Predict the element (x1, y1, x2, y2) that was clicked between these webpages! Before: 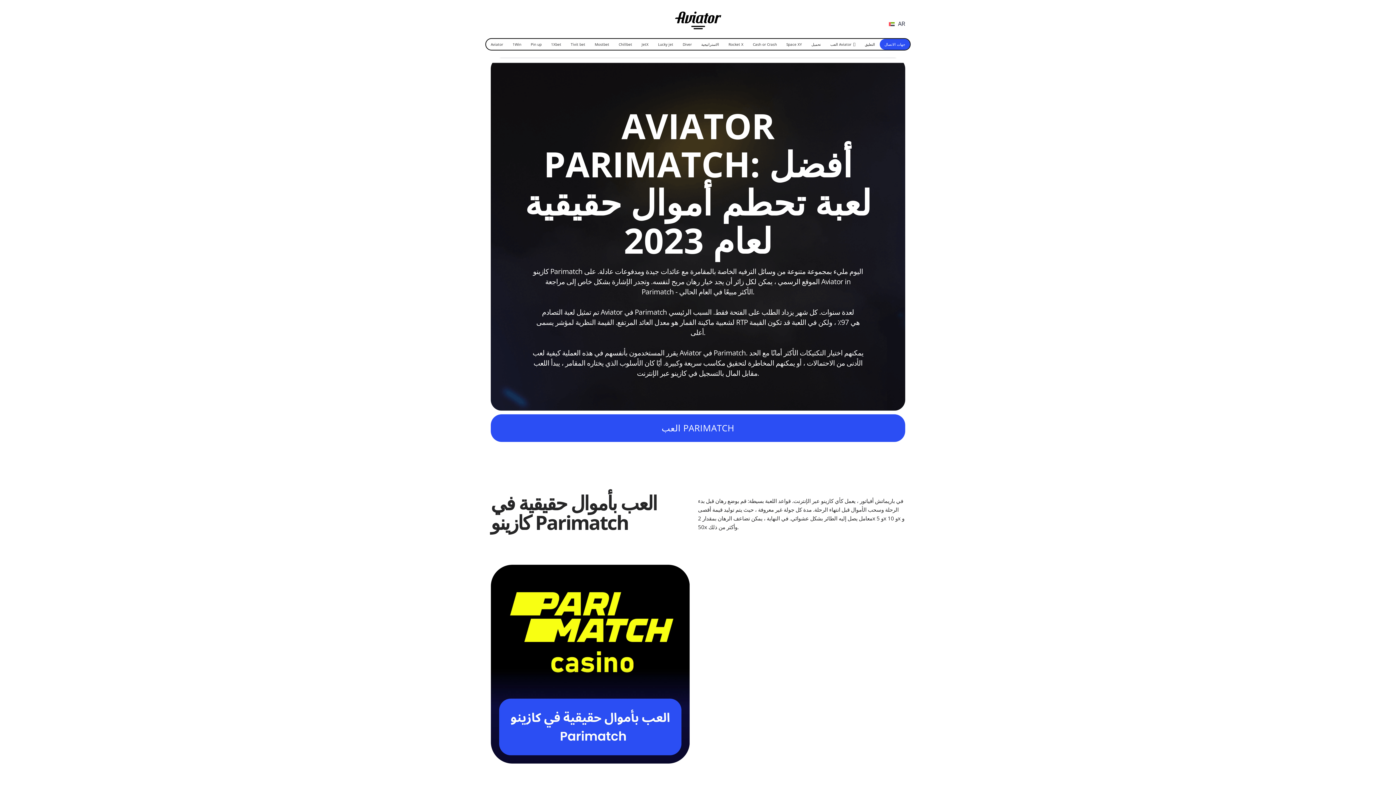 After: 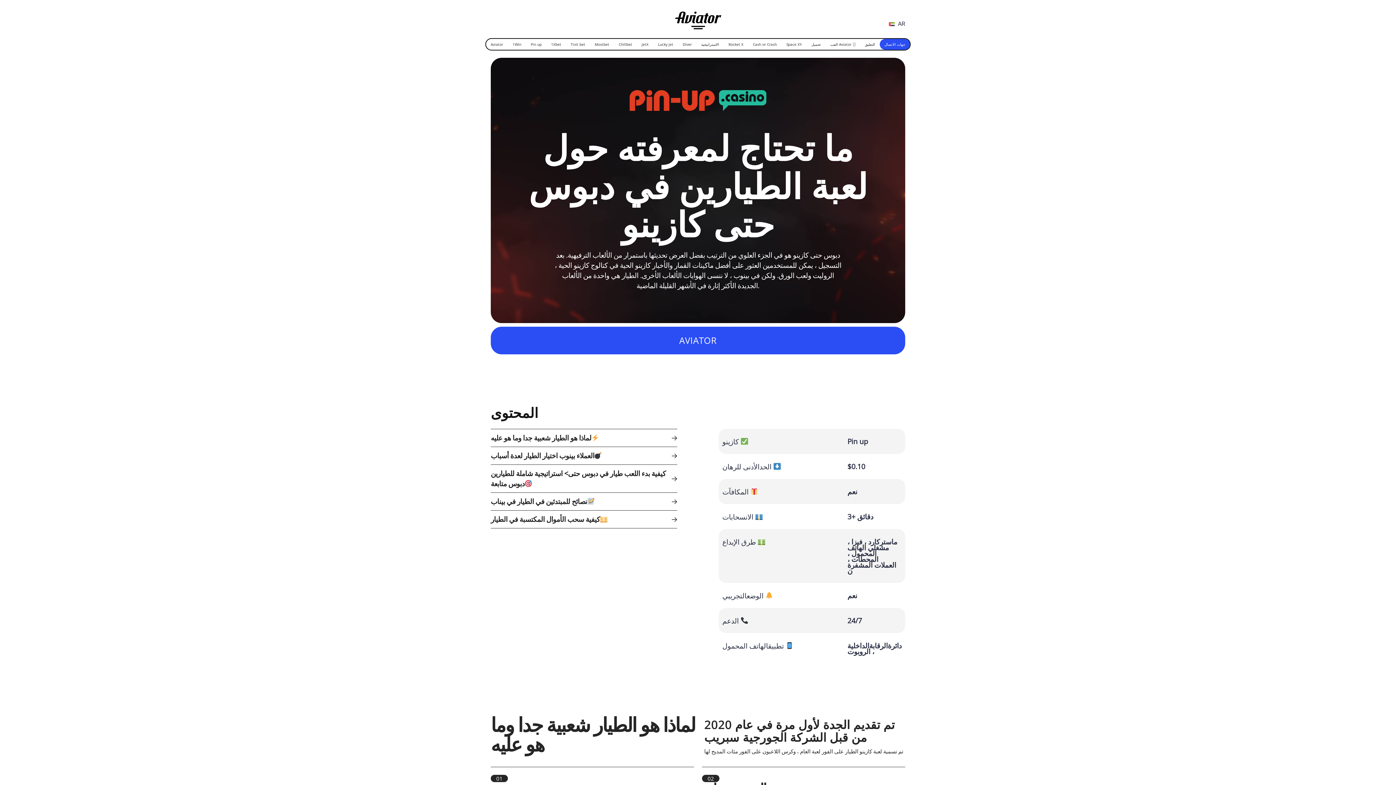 Action: label: Pin up bbox: (526, 38, 546, 49)